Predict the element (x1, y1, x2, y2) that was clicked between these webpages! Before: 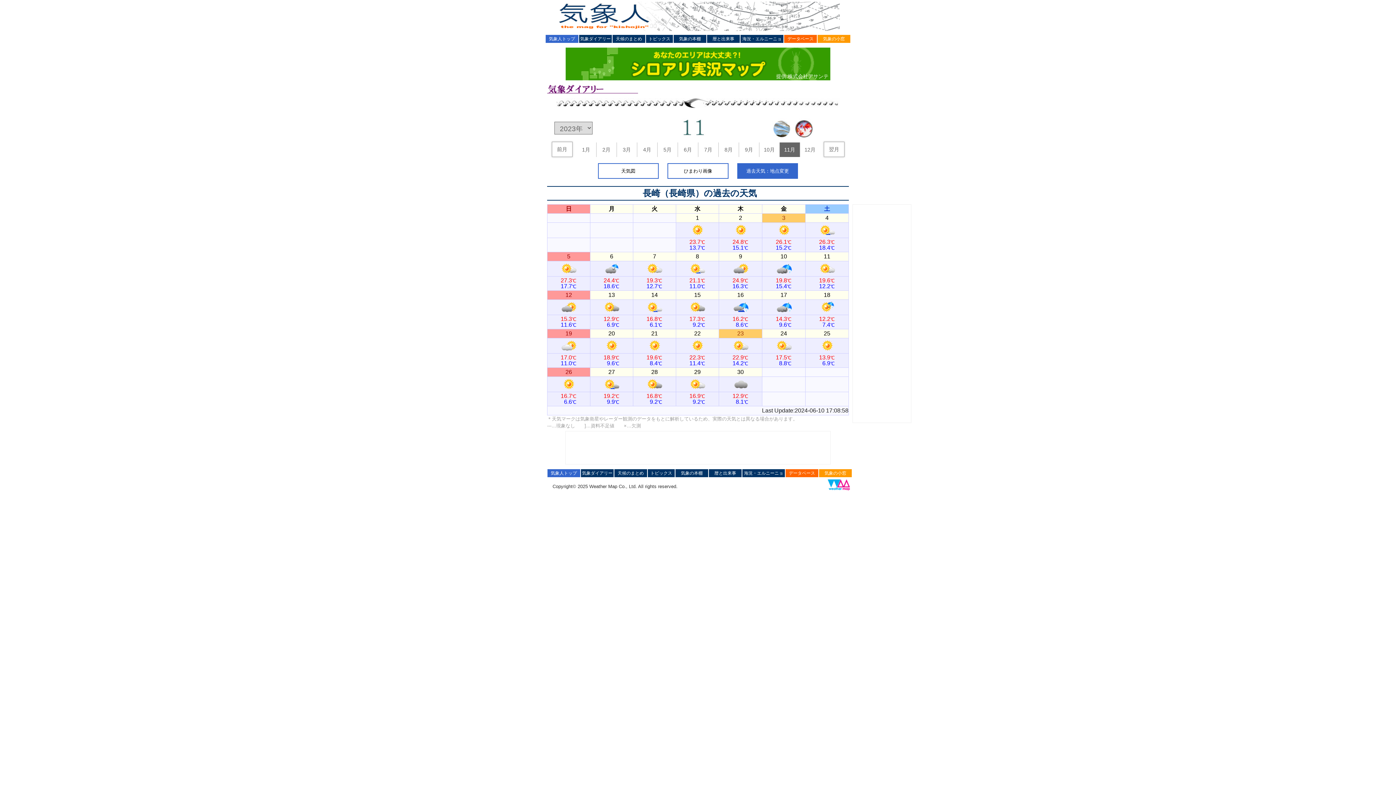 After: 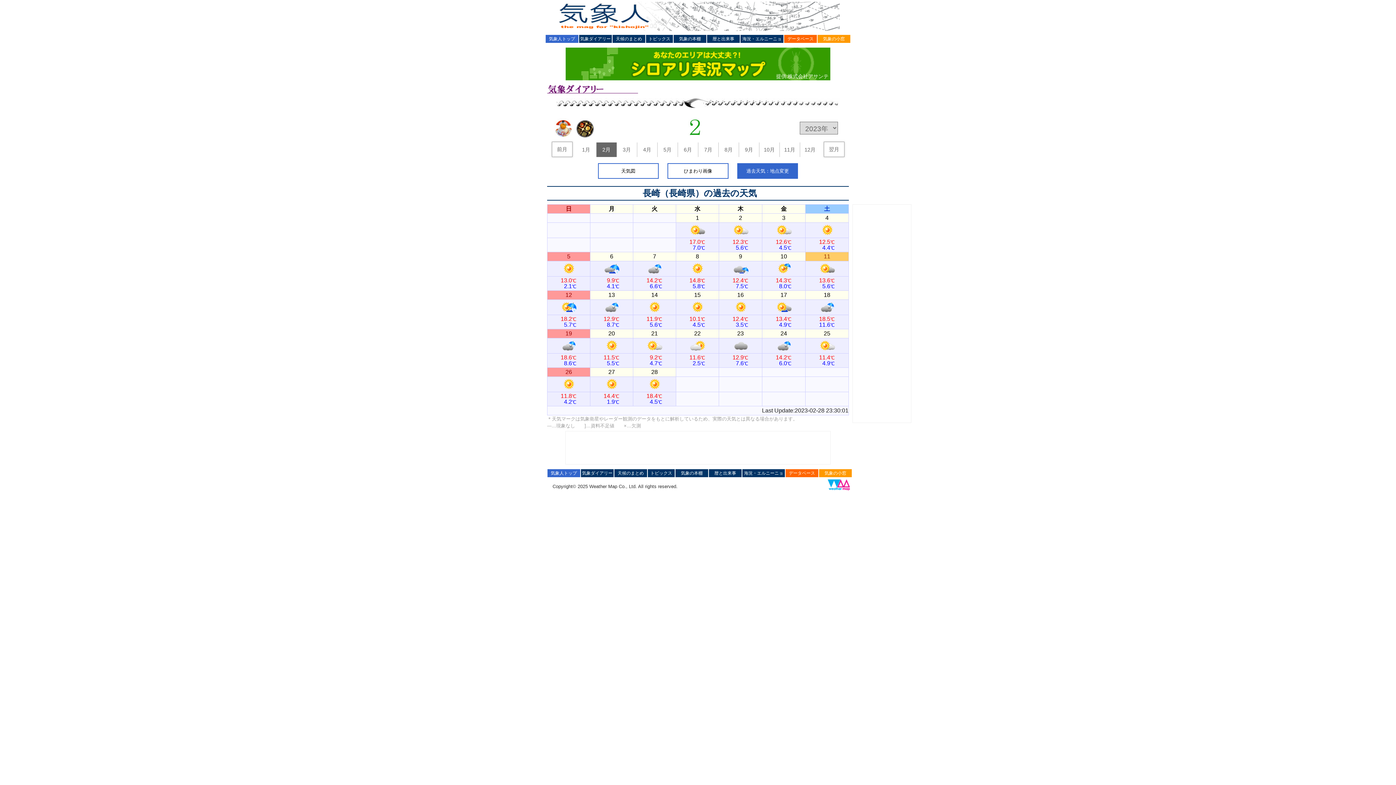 Action: bbox: (596, 147, 616, 152) label: 2月